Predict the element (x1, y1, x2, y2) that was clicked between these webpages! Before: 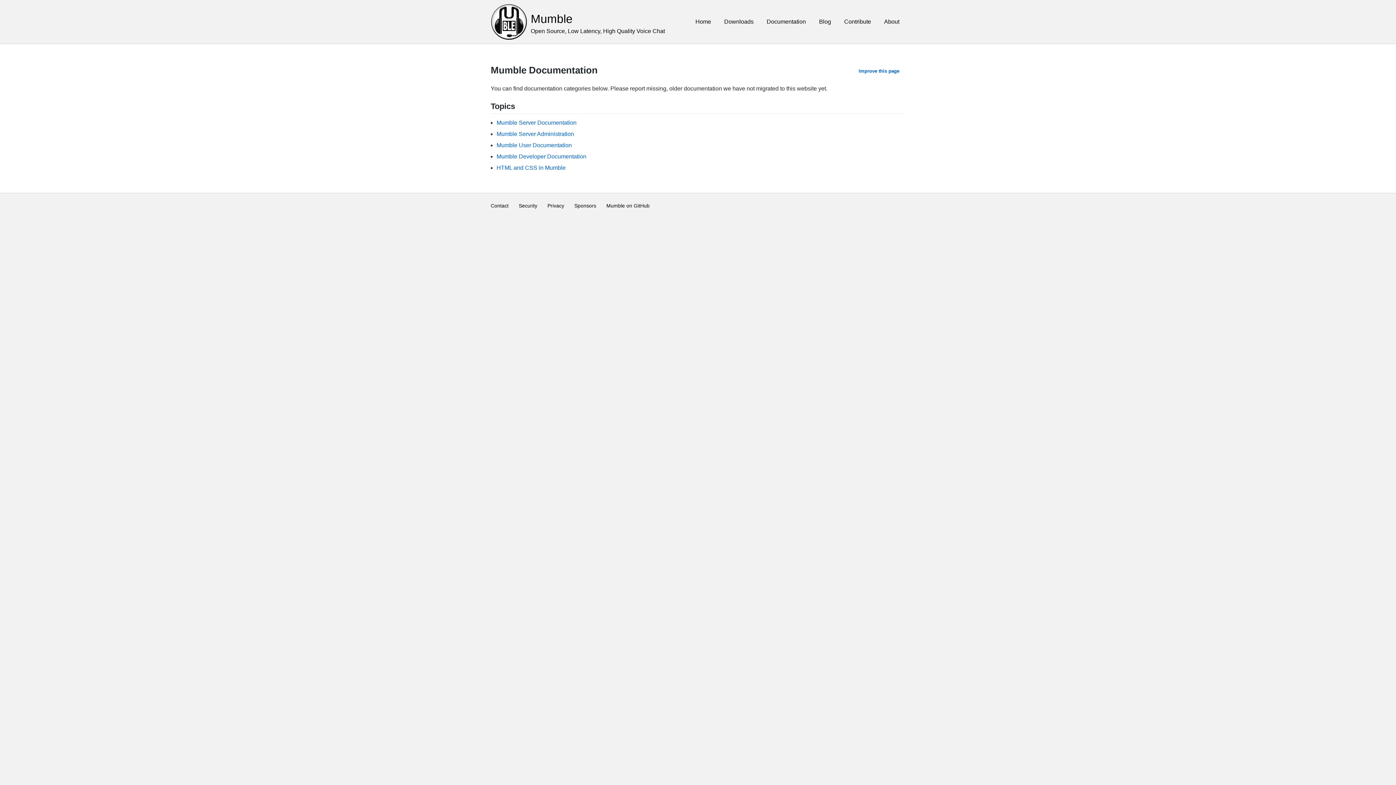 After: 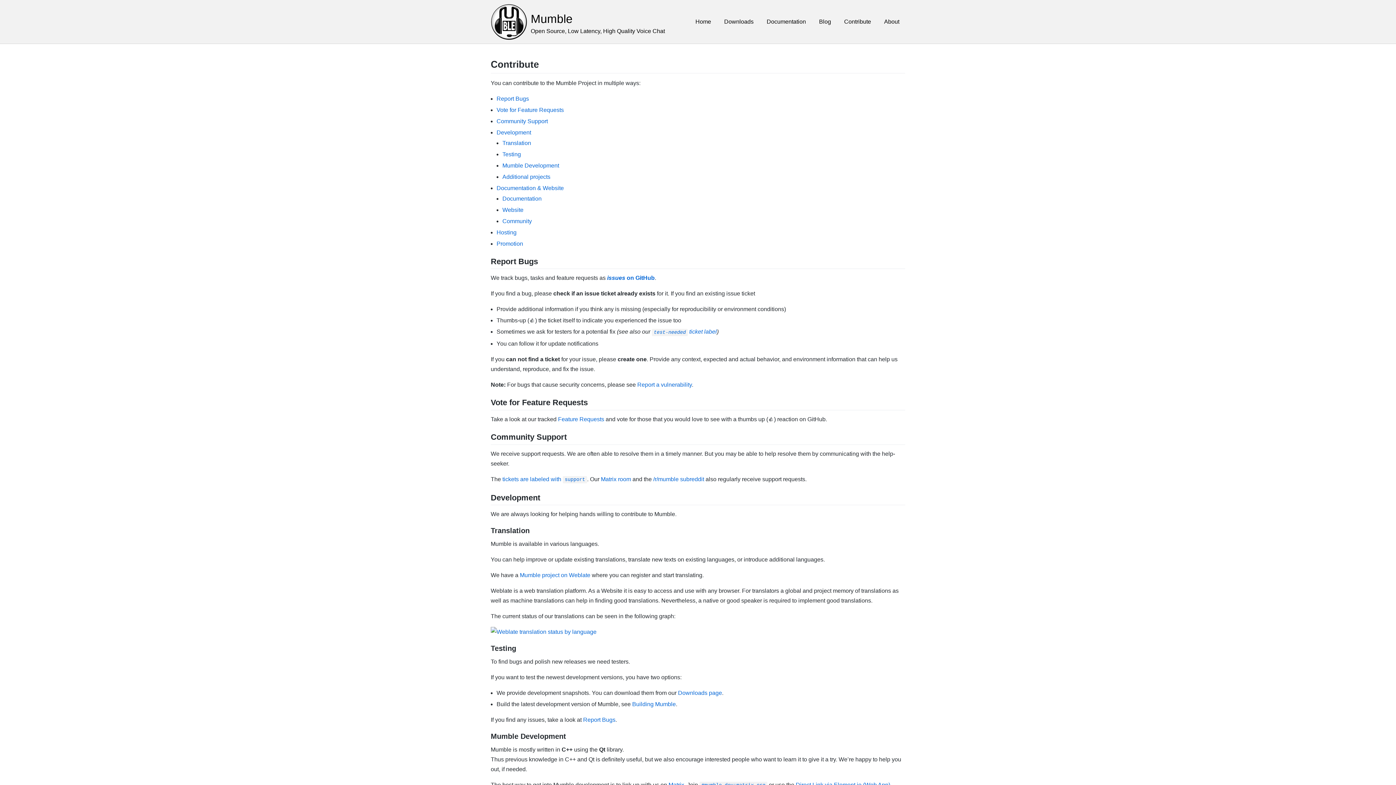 Action: bbox: (838, 13, 877, 29) label: Contribute